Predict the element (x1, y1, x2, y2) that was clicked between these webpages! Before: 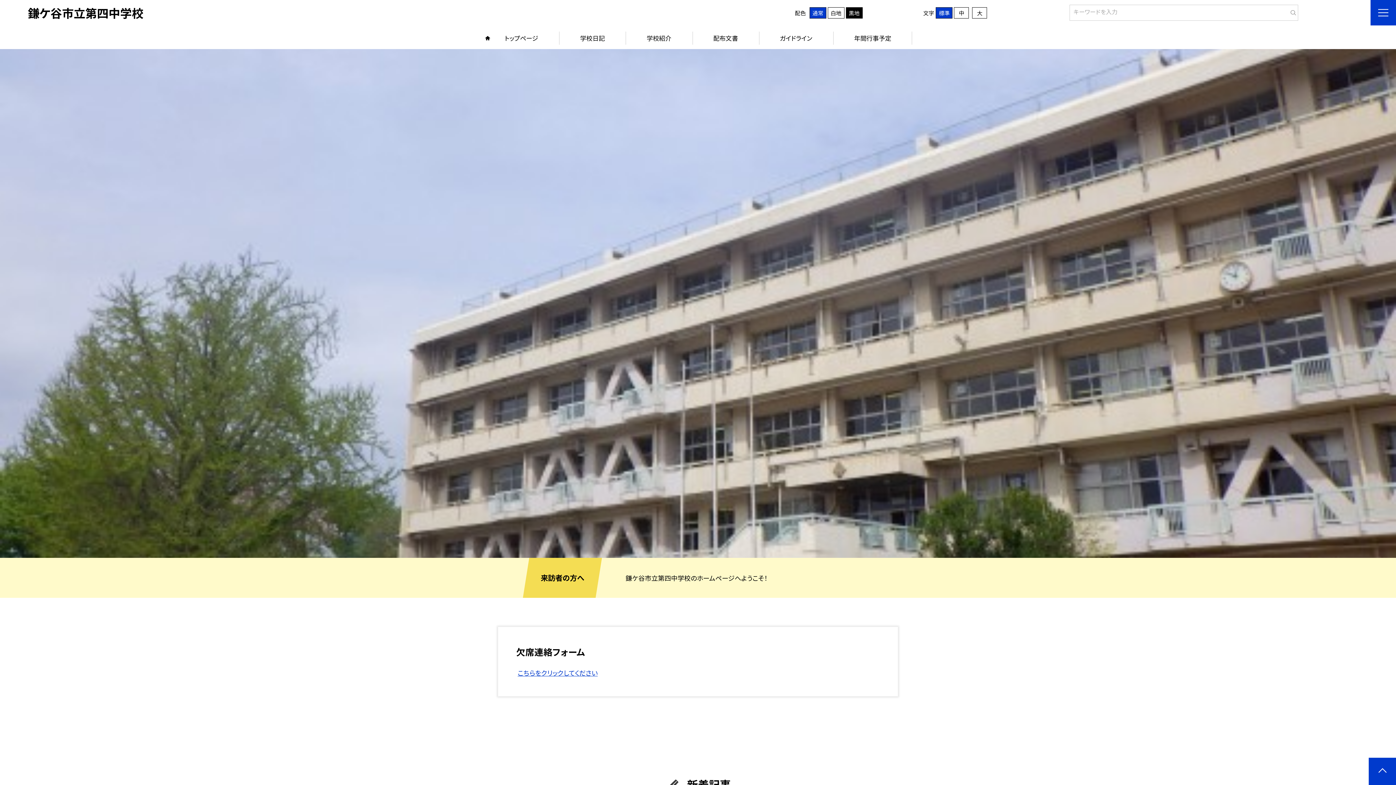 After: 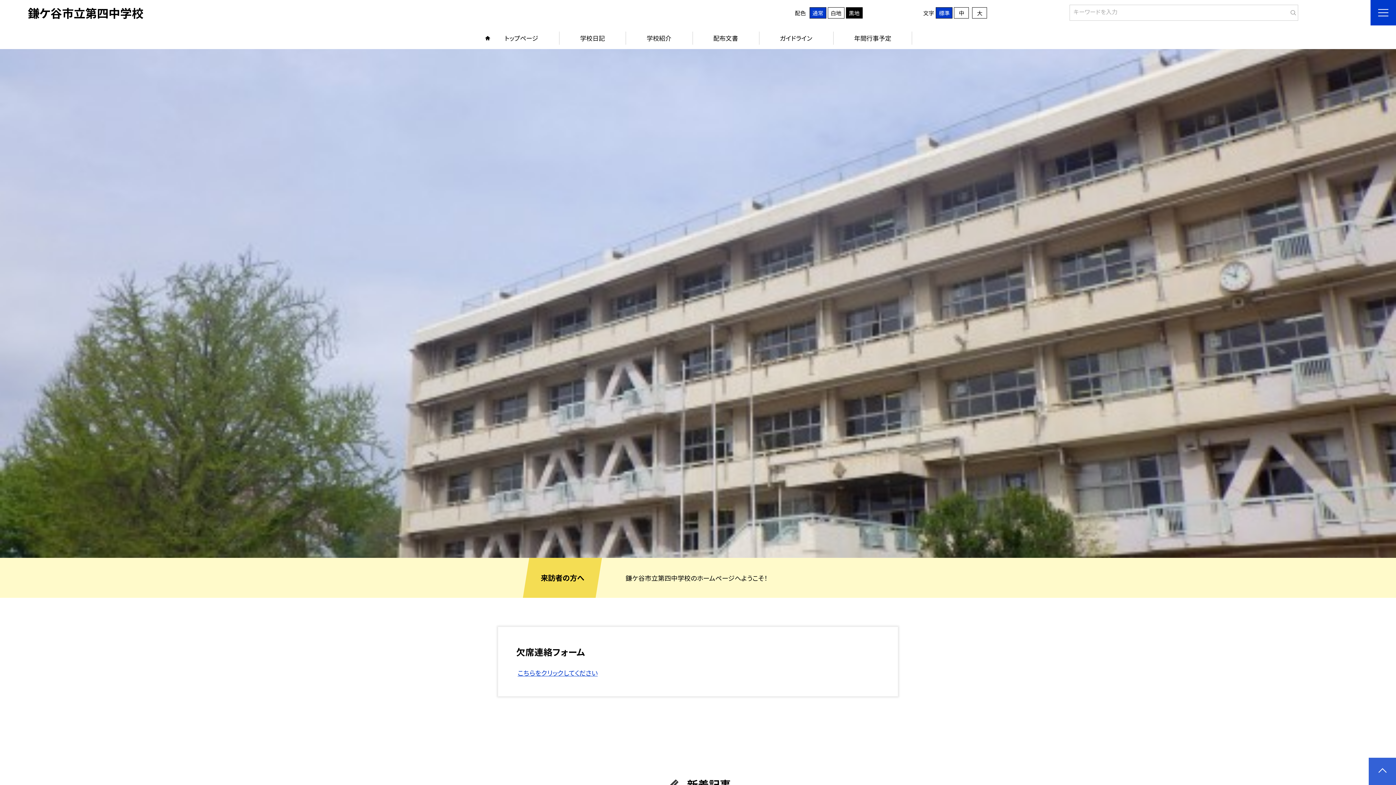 Action: label: ページの先頭に戻る bbox: (1369, 758, 1396, 785)